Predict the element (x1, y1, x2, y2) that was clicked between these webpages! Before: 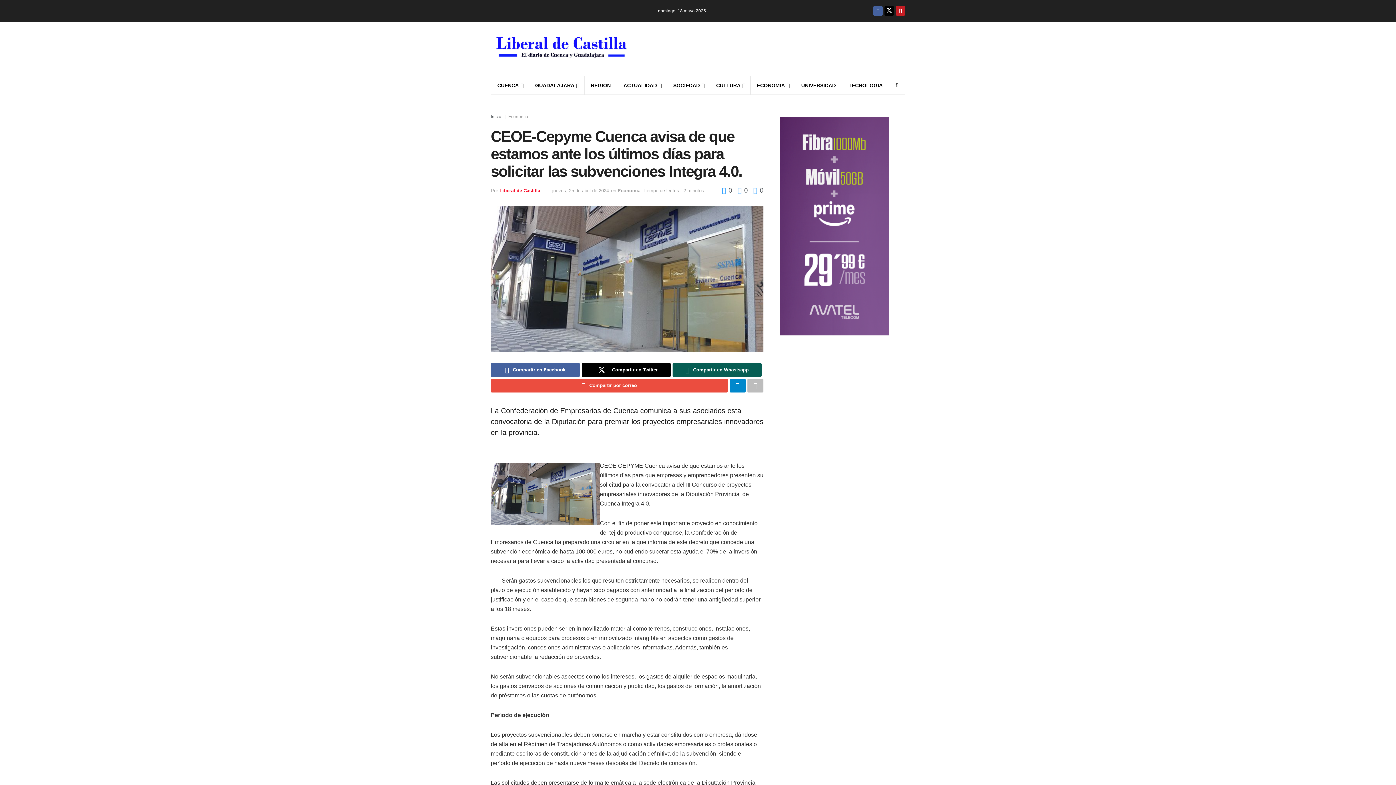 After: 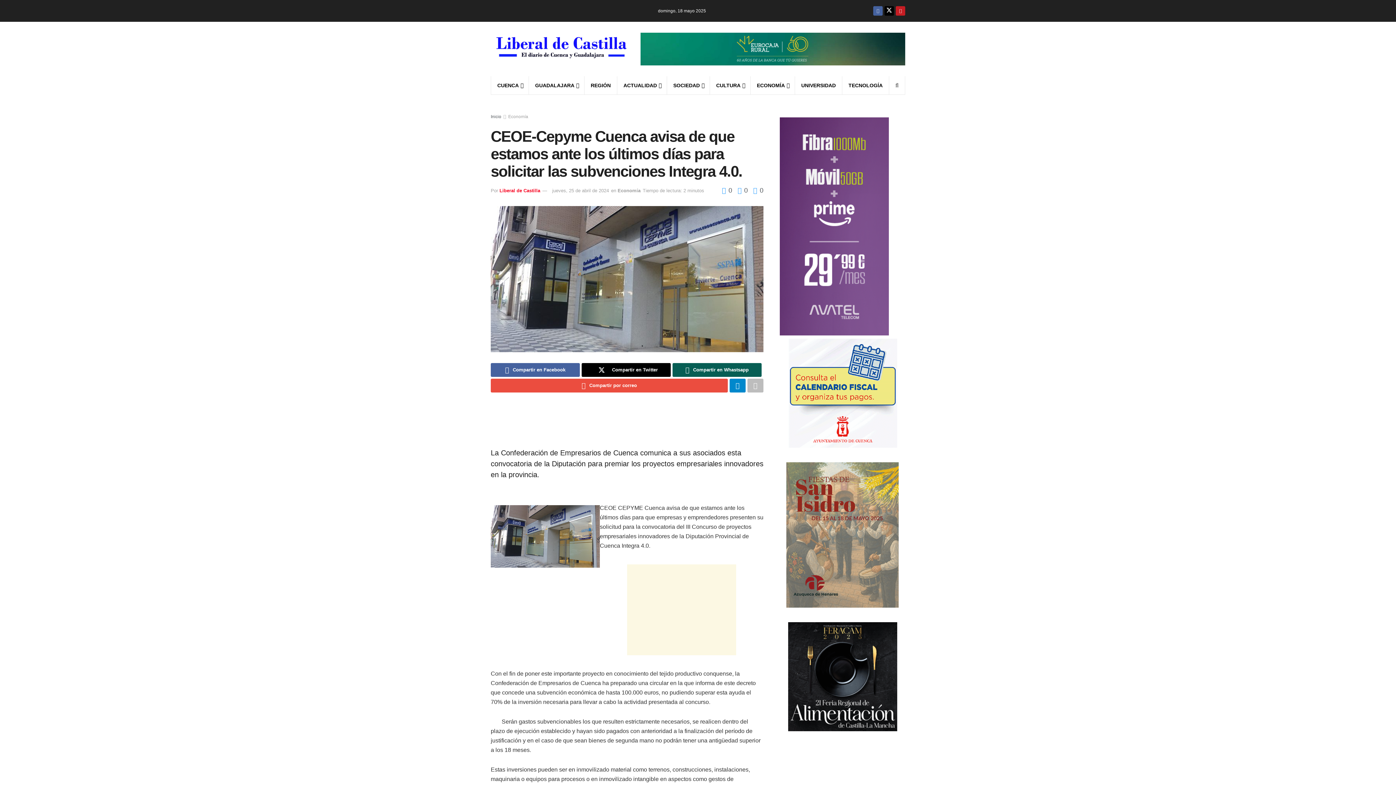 Action: label:  0  bbox: (722, 186, 734, 194)